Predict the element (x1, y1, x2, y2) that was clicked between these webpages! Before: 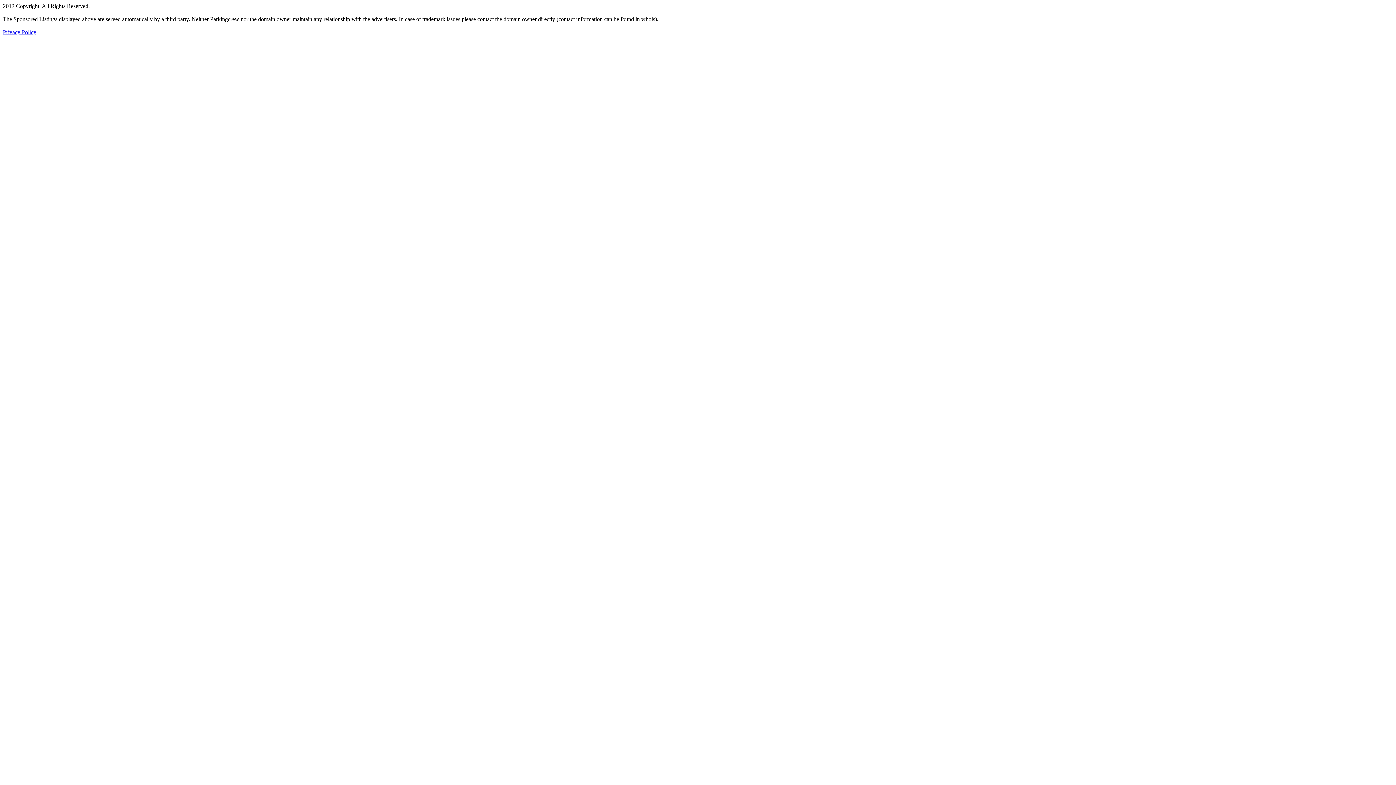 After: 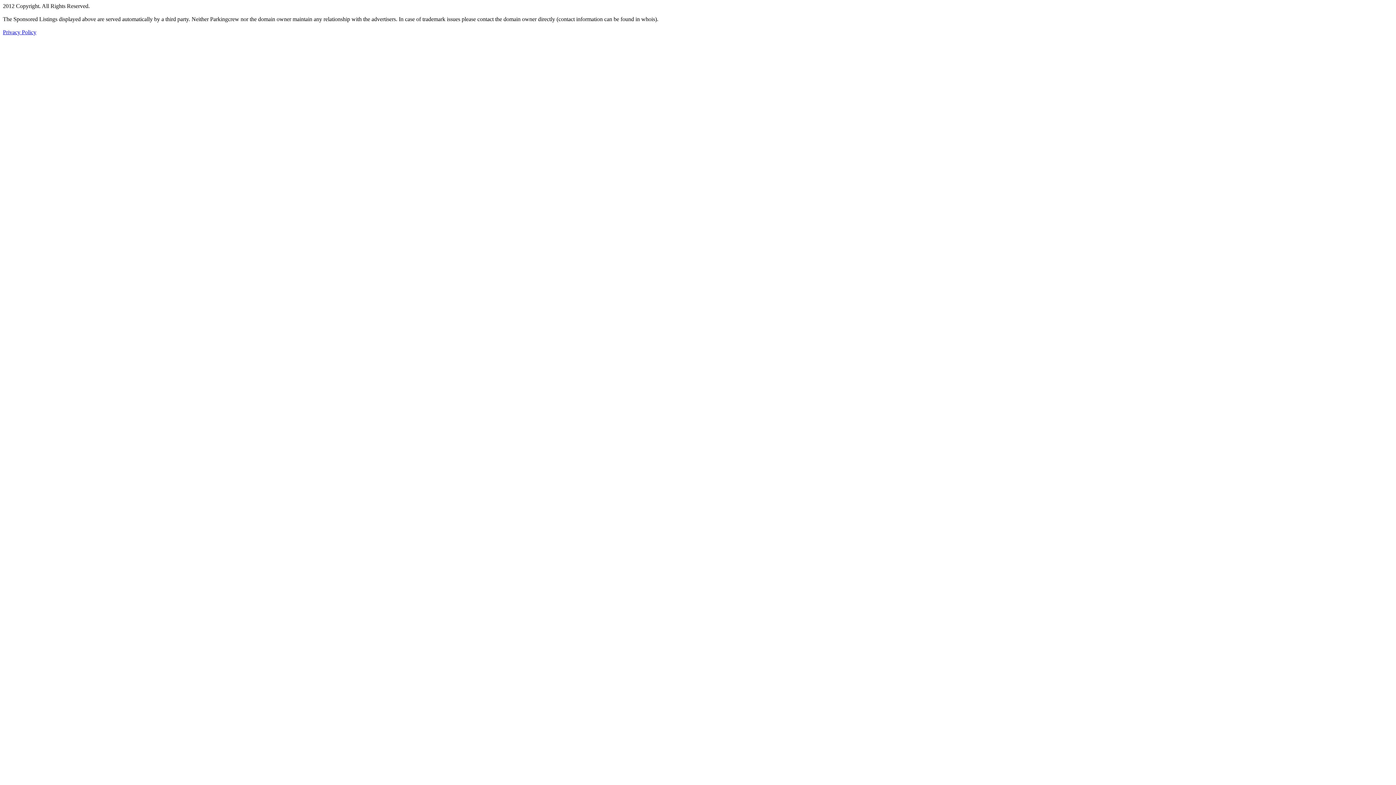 Action: bbox: (2, 29, 36, 35) label: Privacy Policy